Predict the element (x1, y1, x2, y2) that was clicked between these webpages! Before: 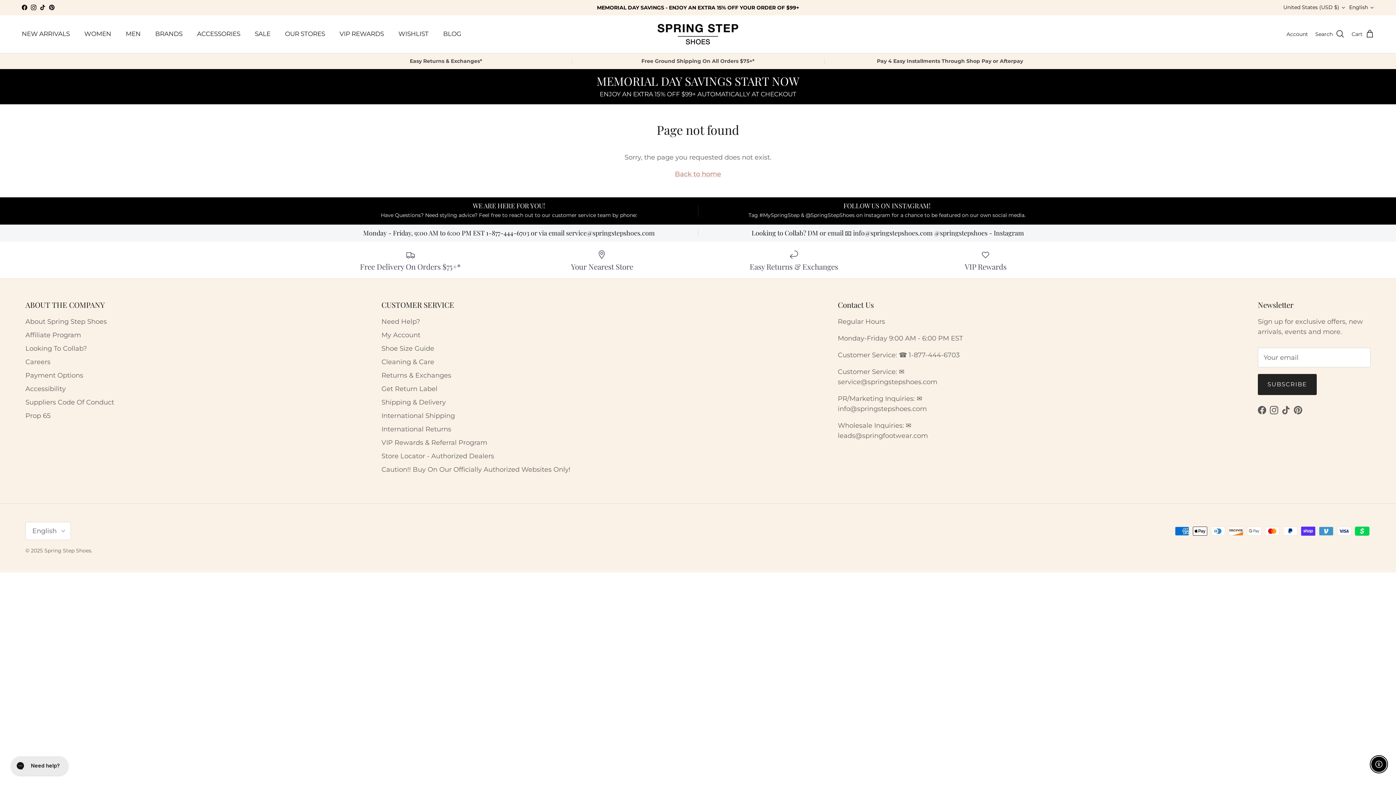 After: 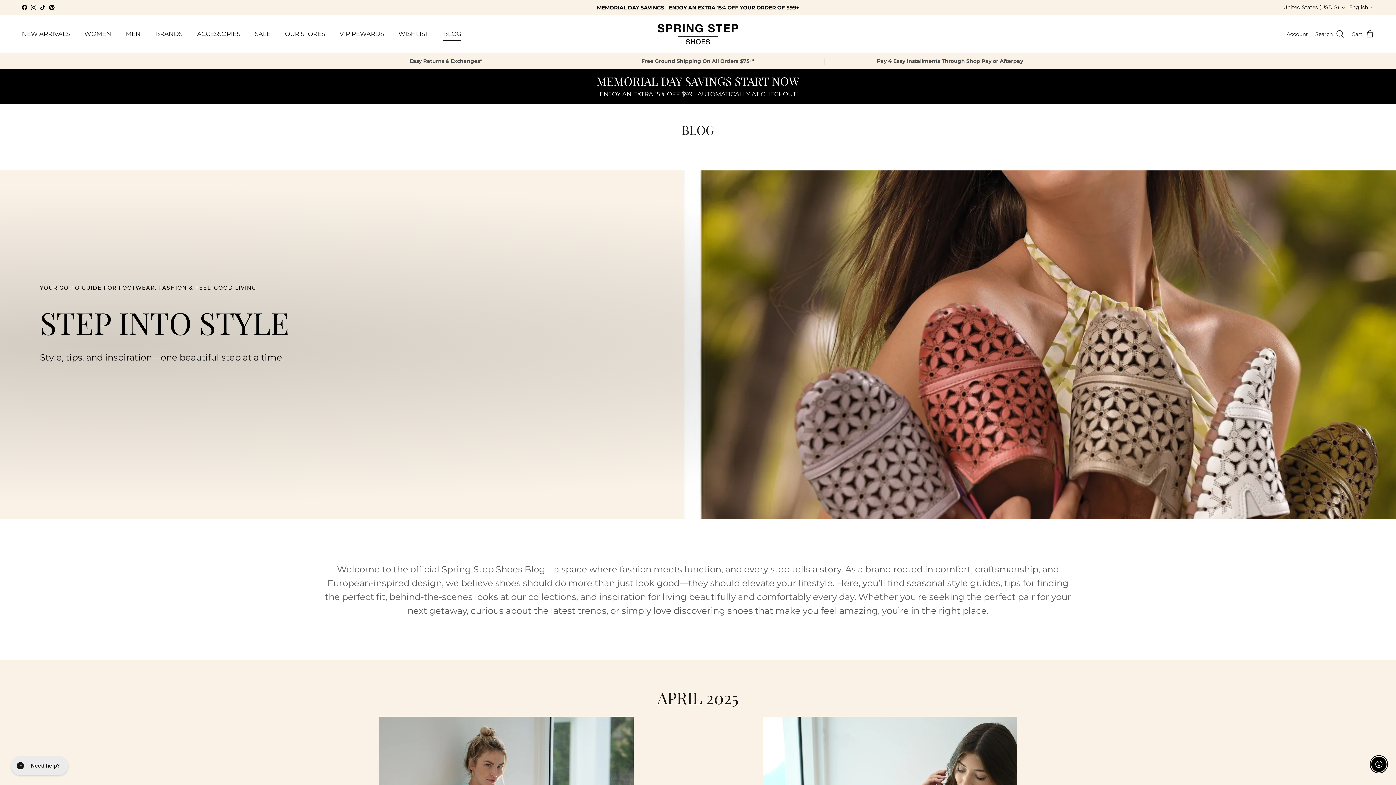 Action: bbox: (436, 21, 468, 46) label: BLOG